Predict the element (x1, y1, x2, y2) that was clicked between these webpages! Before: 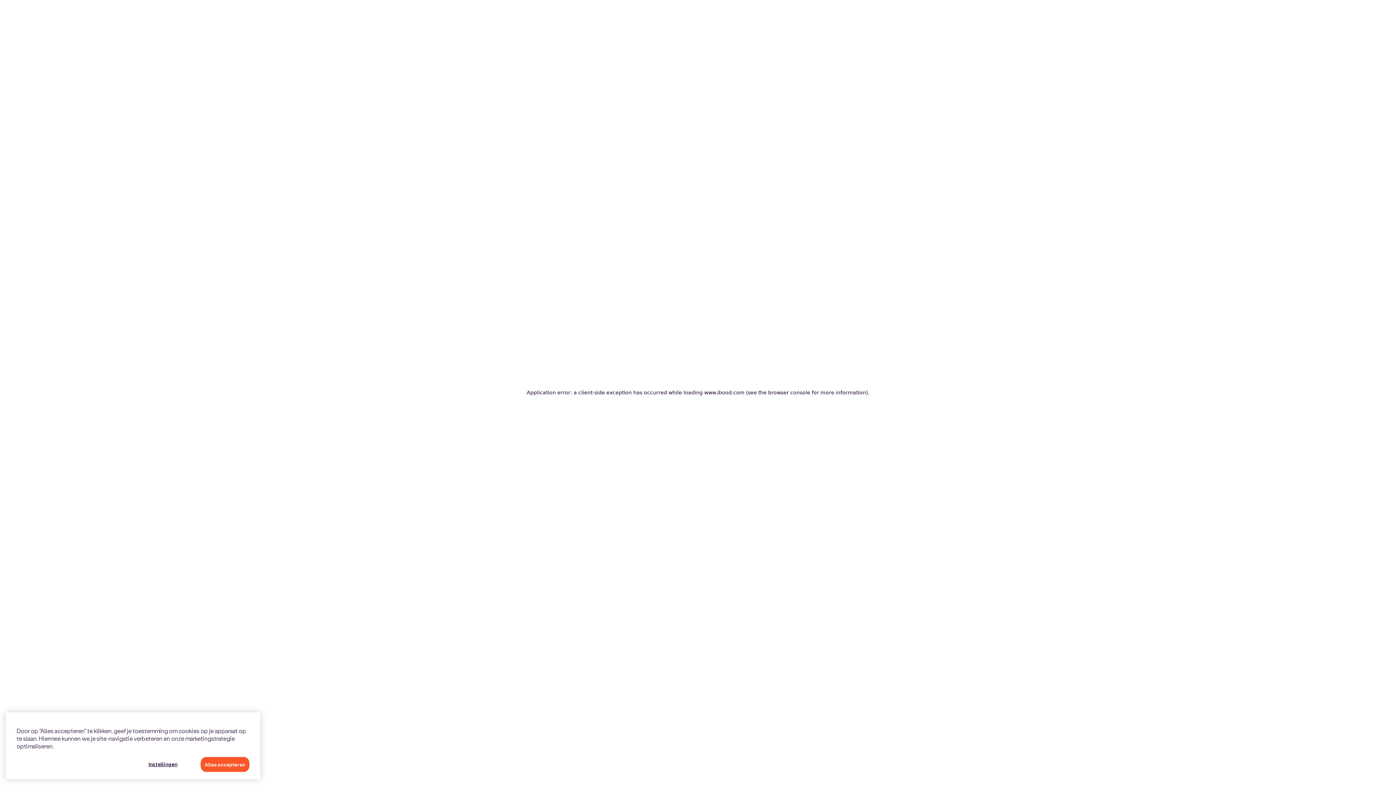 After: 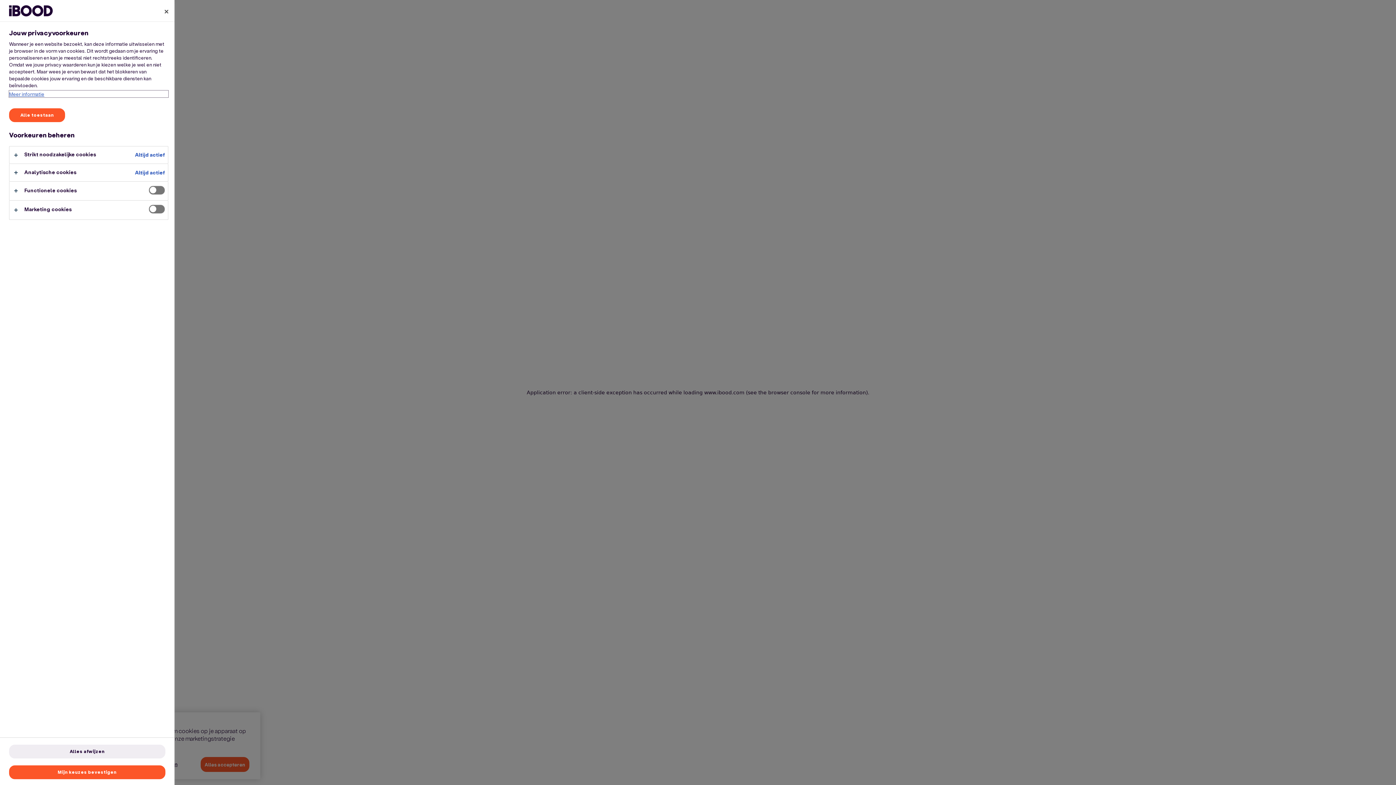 Action: bbox: (131, 758, 194, 772) label: Instellingen